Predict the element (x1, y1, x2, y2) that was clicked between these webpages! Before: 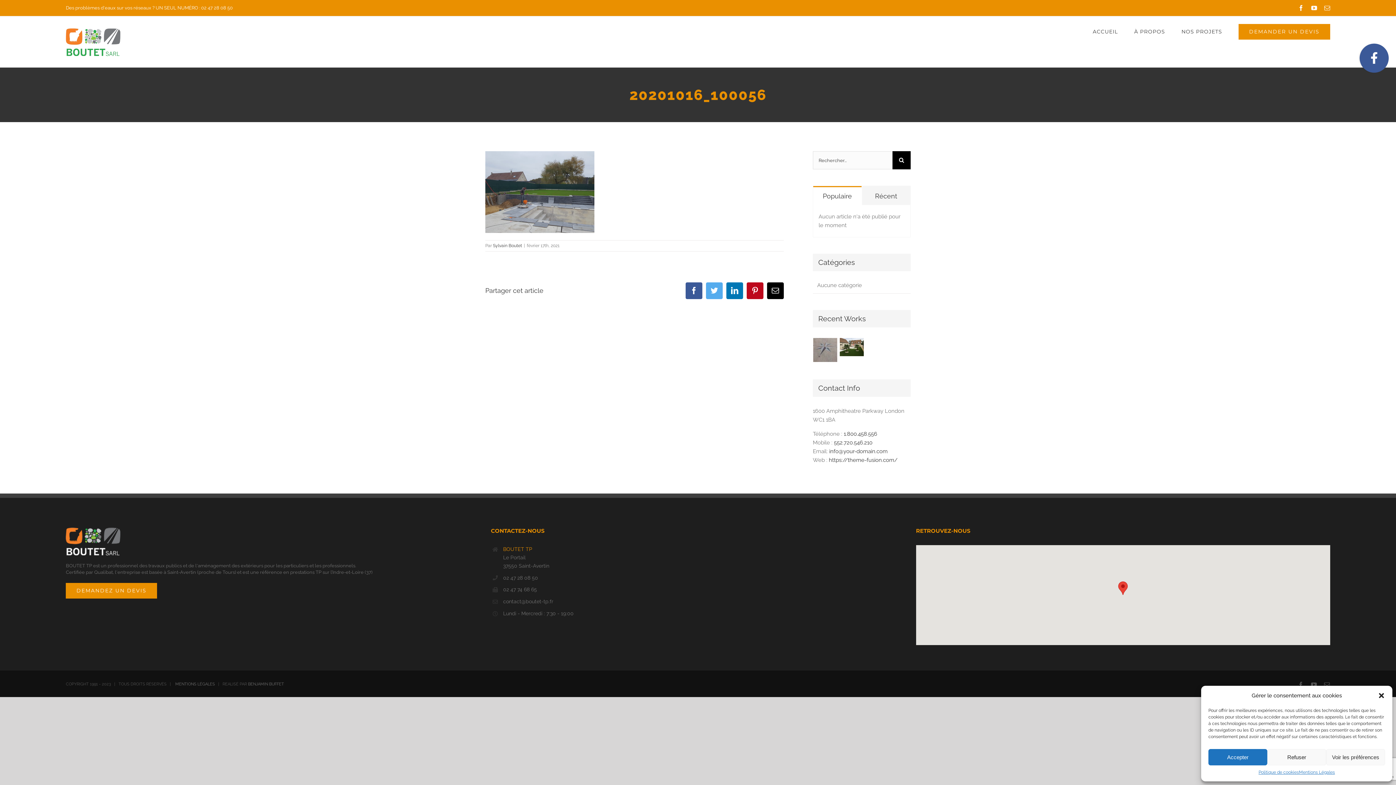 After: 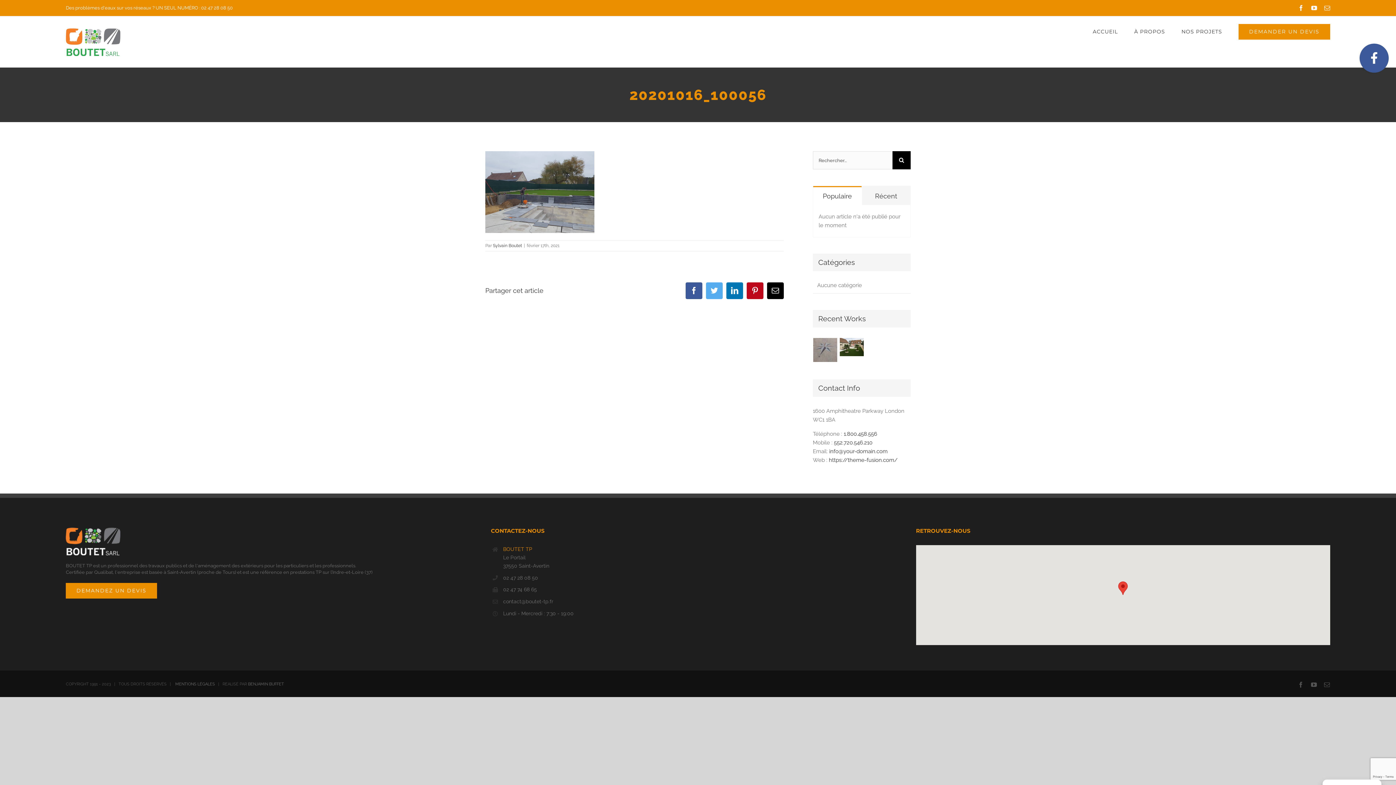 Action: bbox: (1208, 749, 1267, 765) label: Accepter